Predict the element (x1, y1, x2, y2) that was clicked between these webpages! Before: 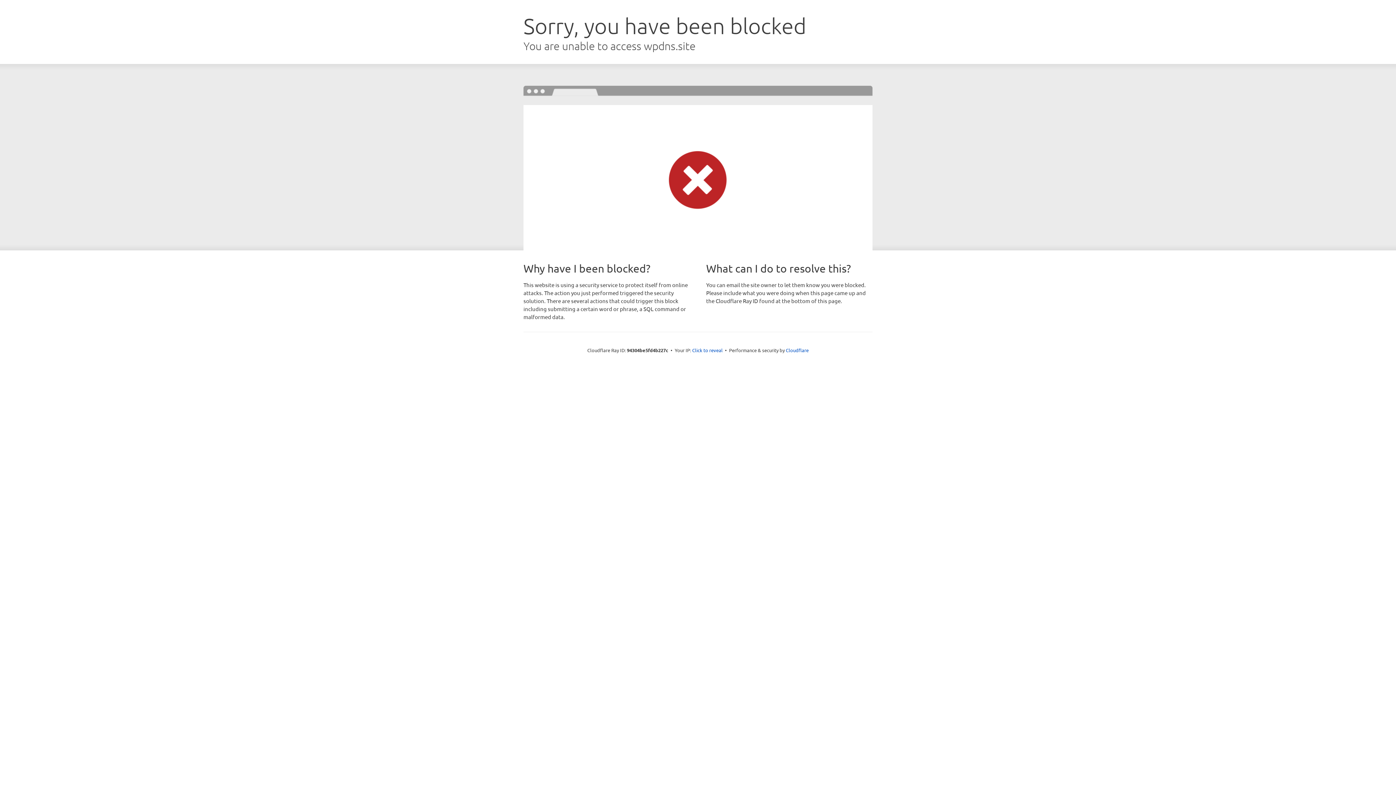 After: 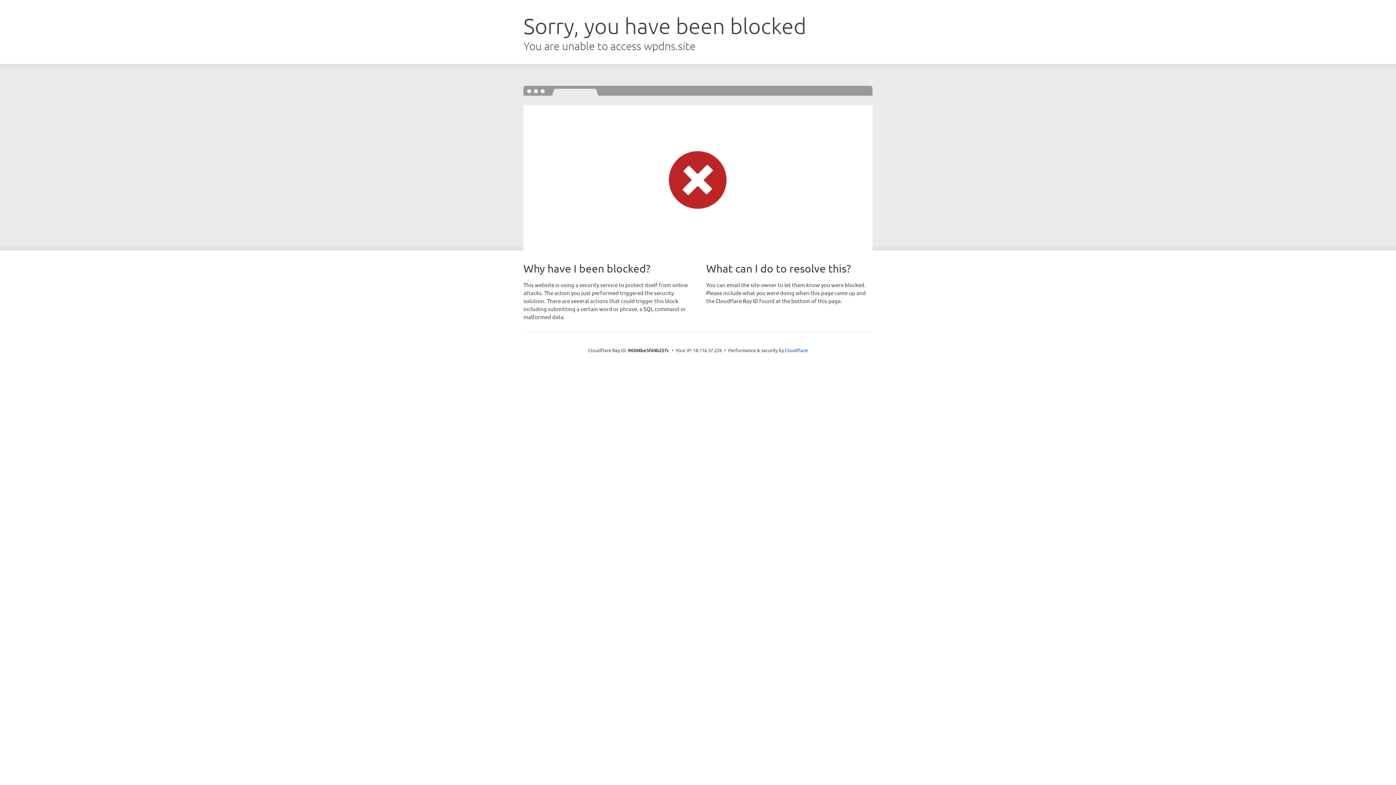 Action: label: Click to reveal bbox: (692, 346, 722, 353)